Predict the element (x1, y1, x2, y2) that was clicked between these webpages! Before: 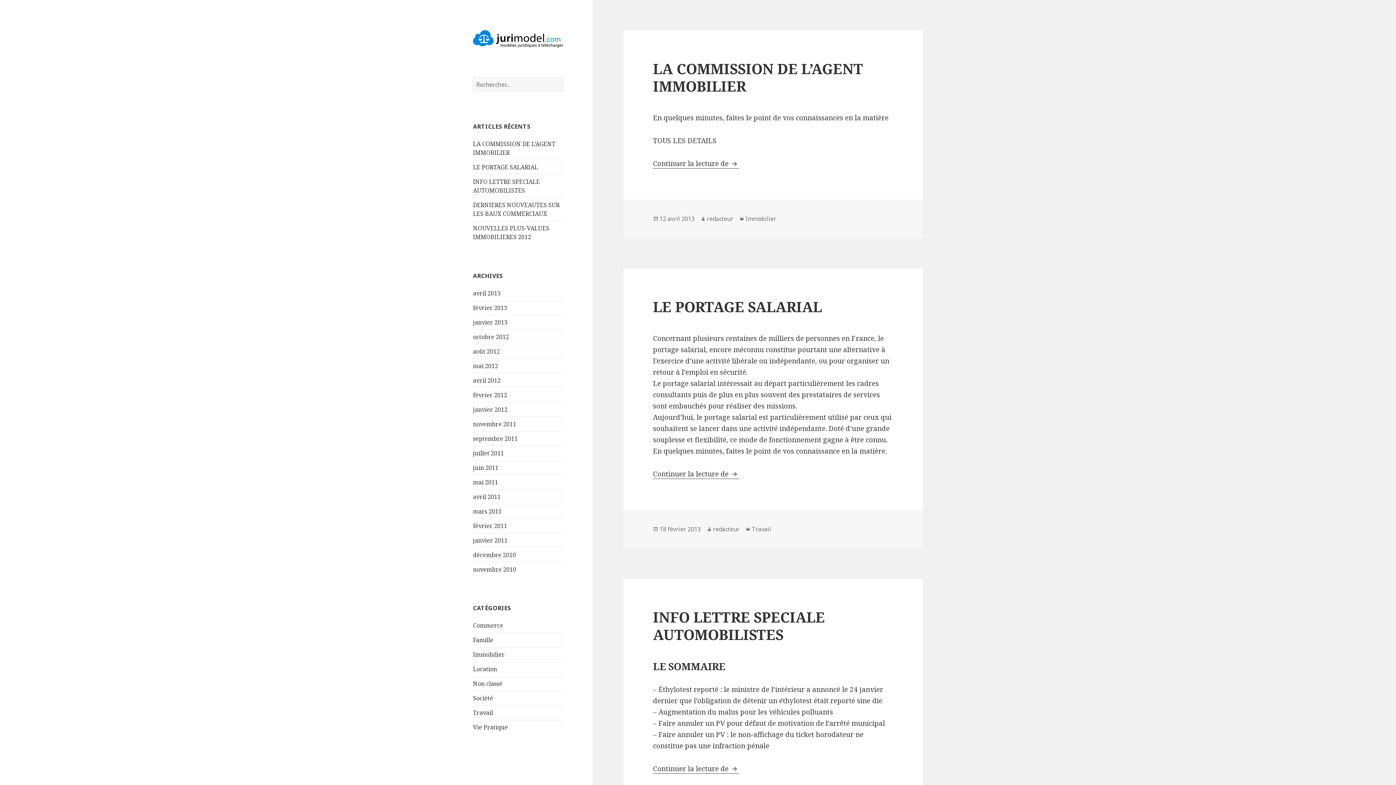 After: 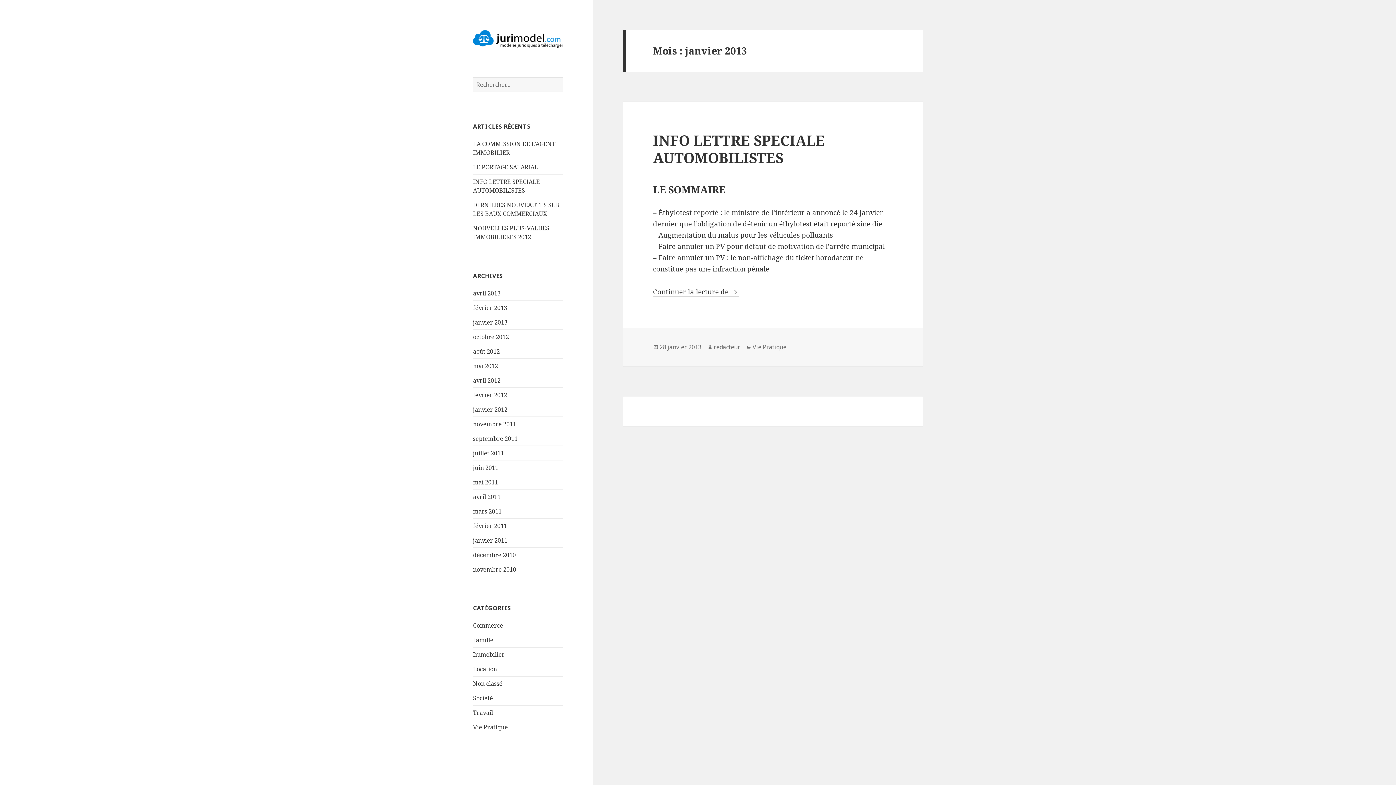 Action: label: janvier 2013 bbox: (473, 318, 507, 326)